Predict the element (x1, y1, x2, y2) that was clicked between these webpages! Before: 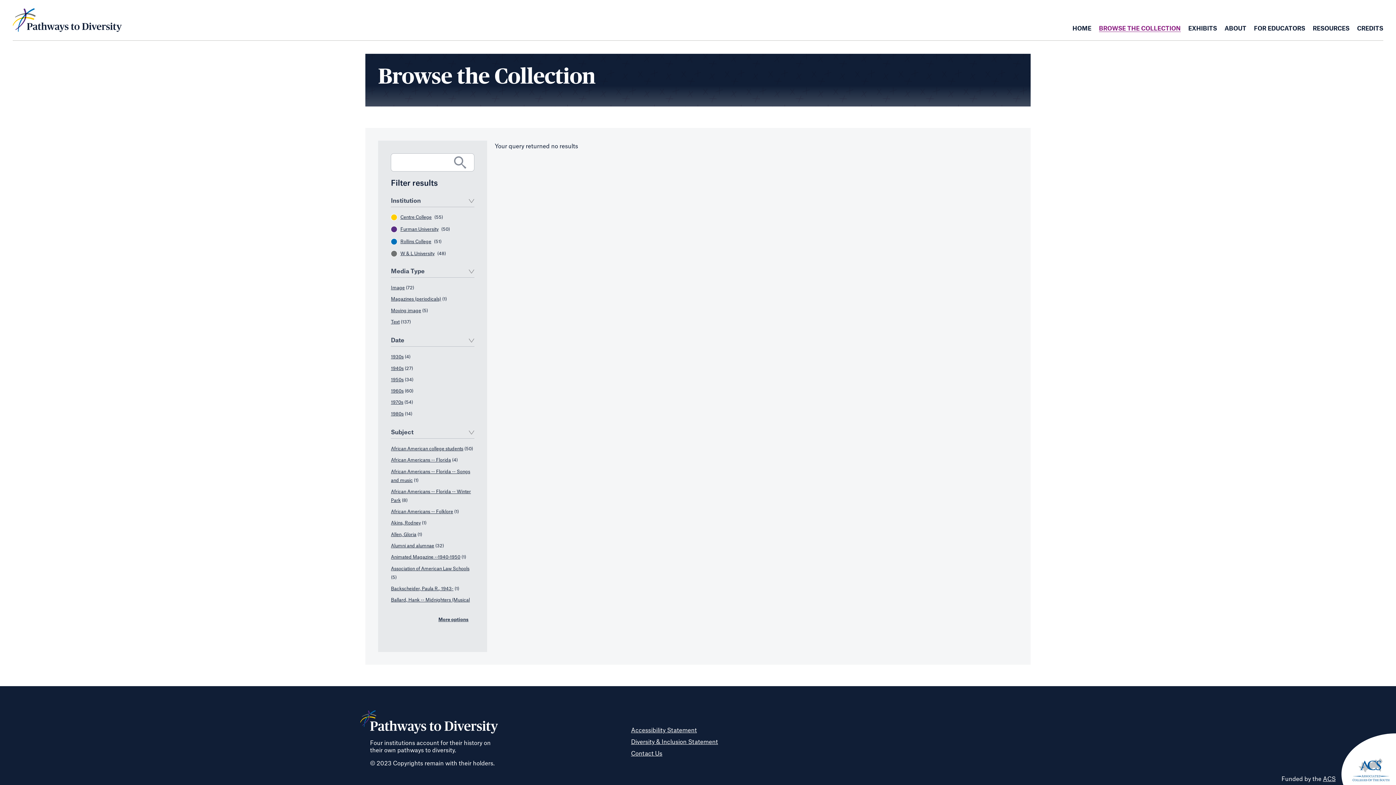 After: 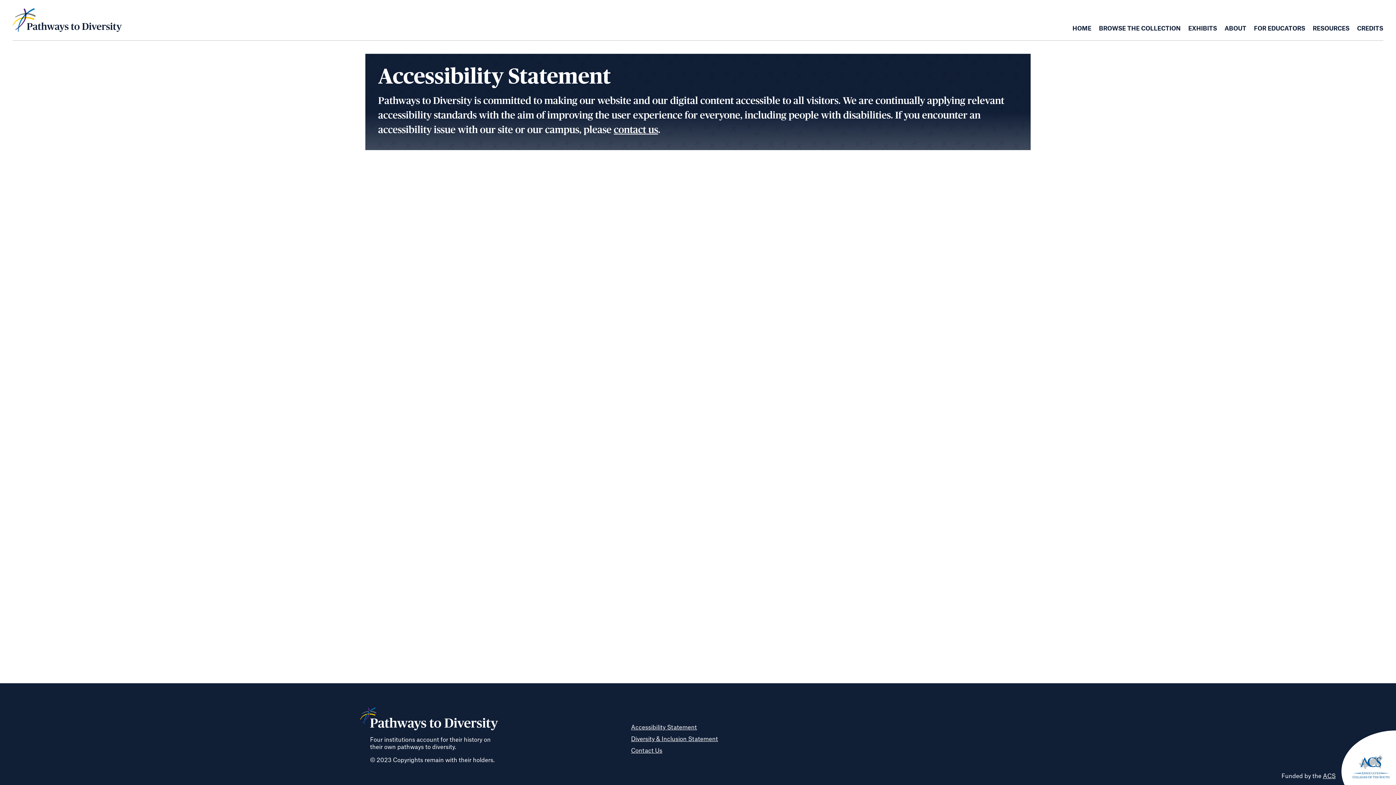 Action: bbox: (631, 728, 697, 733) label: Accessibility Statement